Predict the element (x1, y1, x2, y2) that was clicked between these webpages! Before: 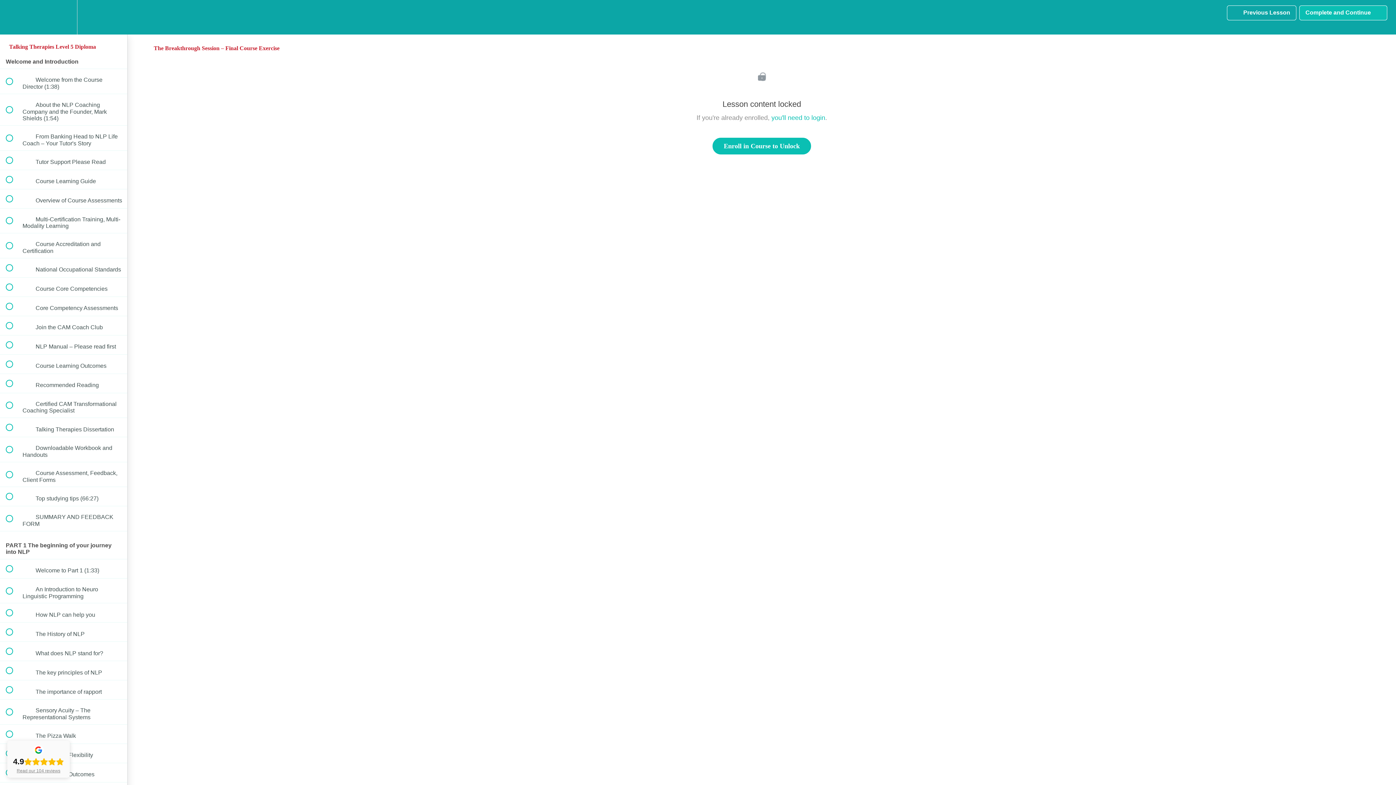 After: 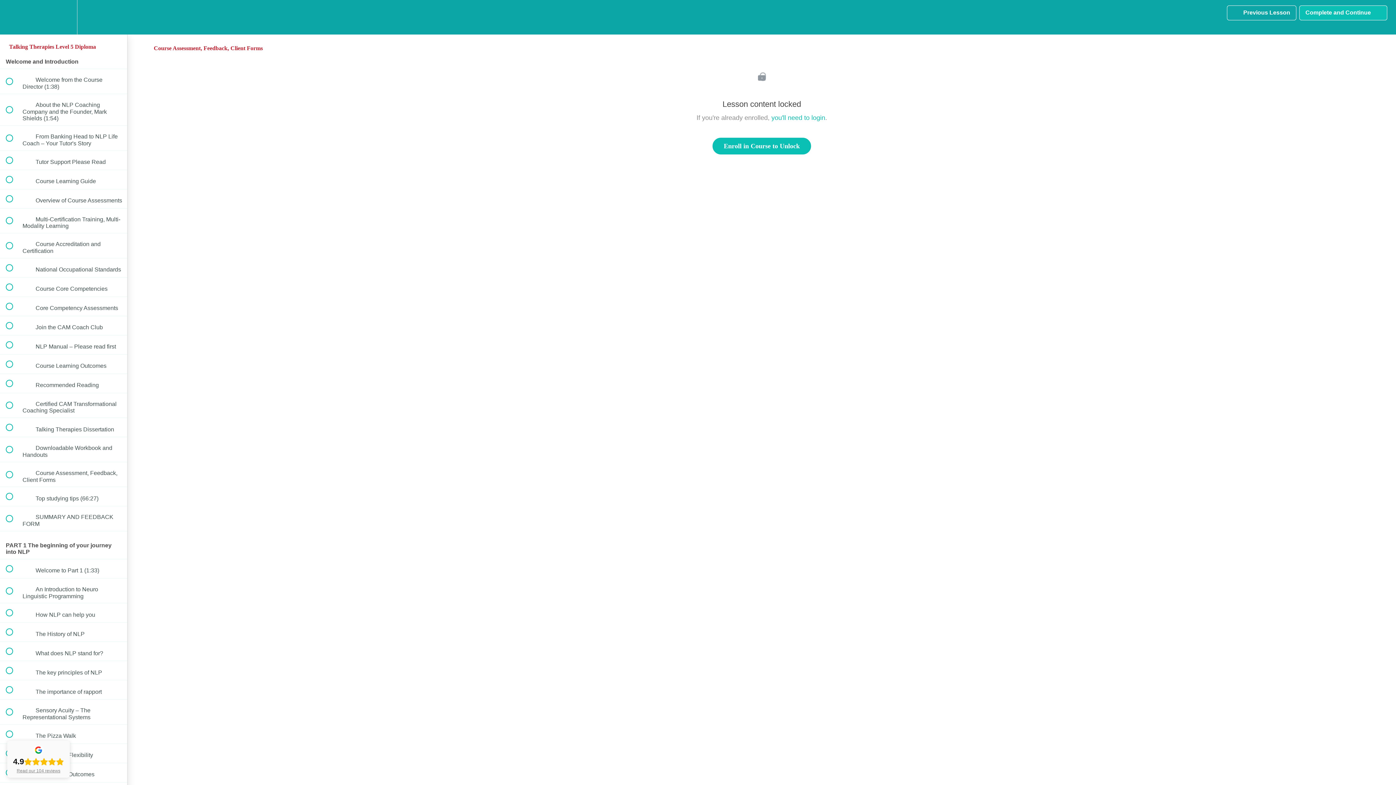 Action: bbox: (0, 462, 127, 487) label:  
 Course Assessment, Feedback, Client Forms